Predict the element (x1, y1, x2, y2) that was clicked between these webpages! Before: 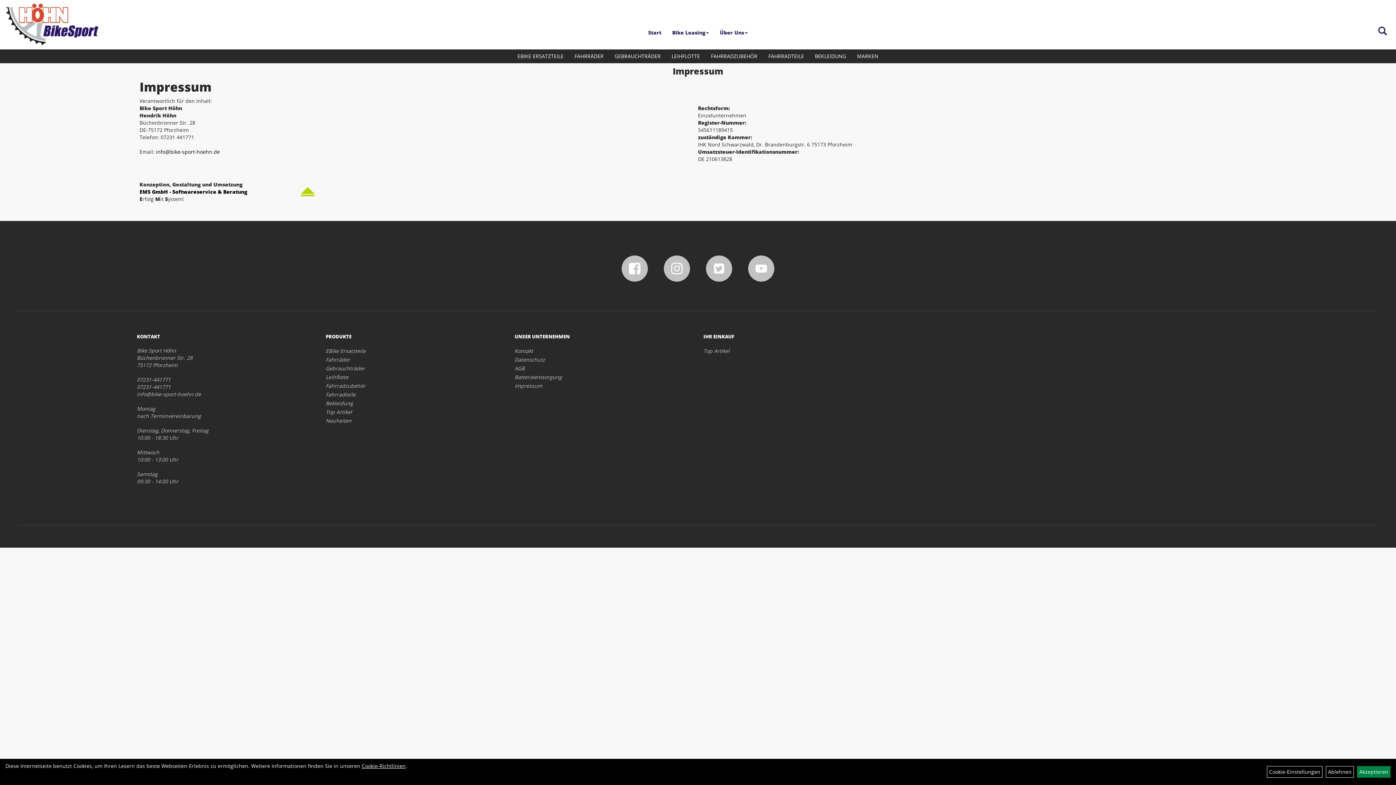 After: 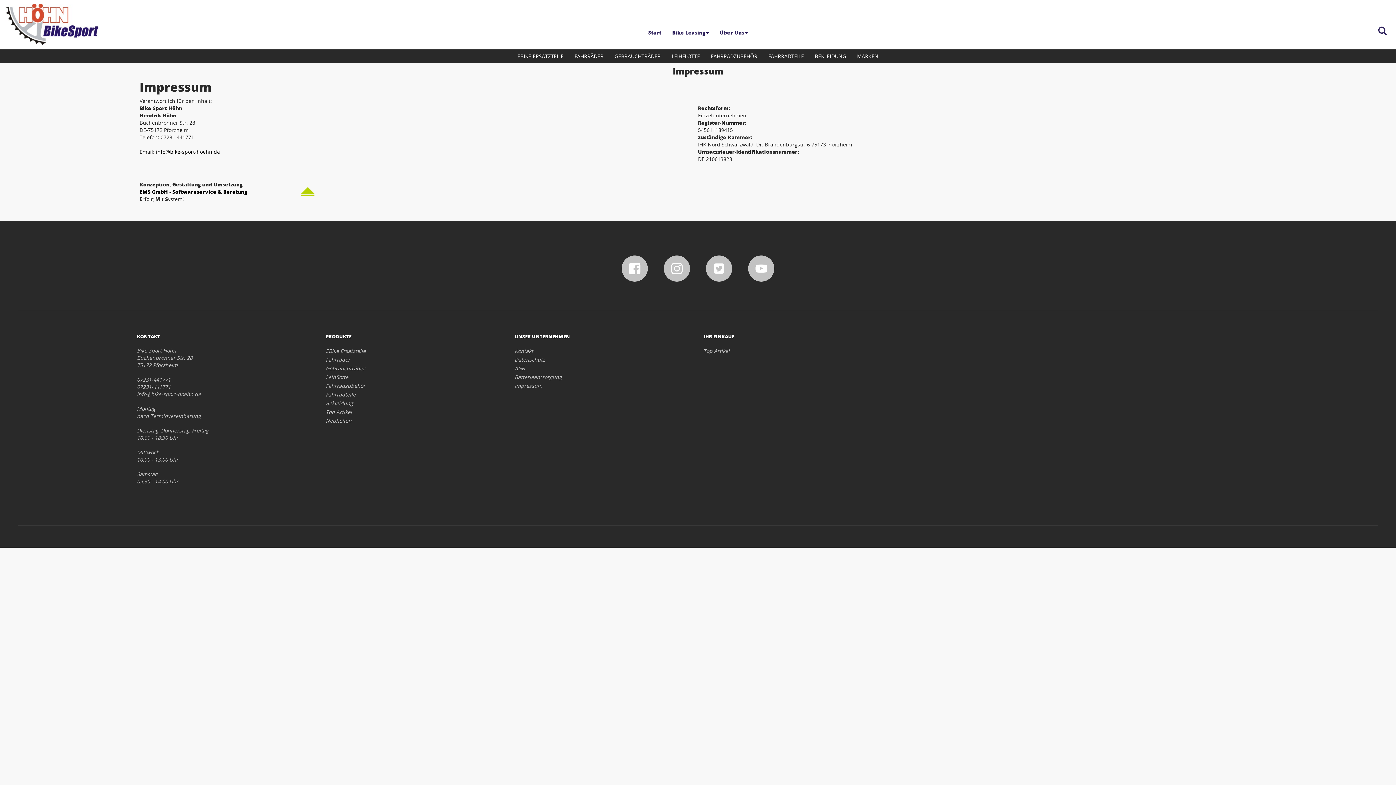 Action: bbox: (1326, 766, 1354, 778) label: Ablehnen